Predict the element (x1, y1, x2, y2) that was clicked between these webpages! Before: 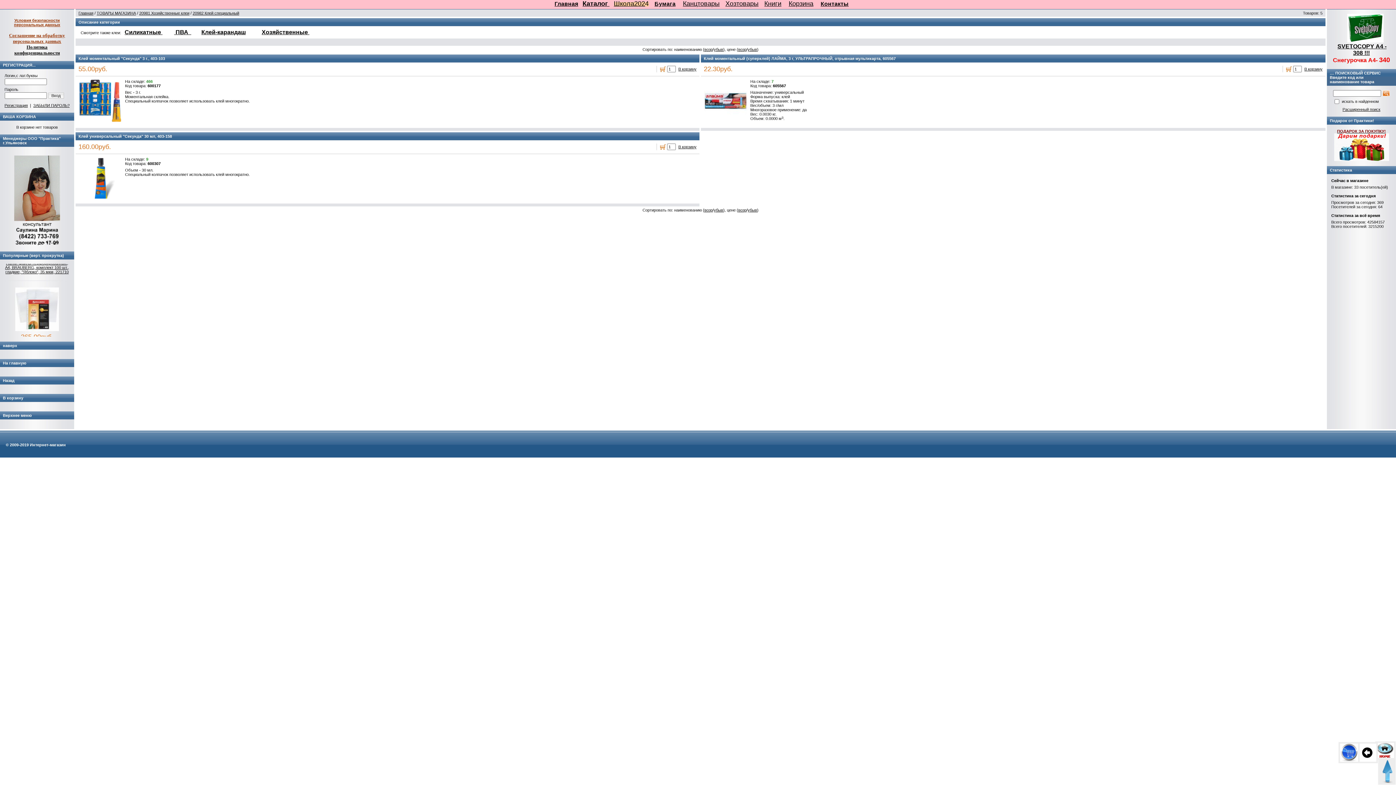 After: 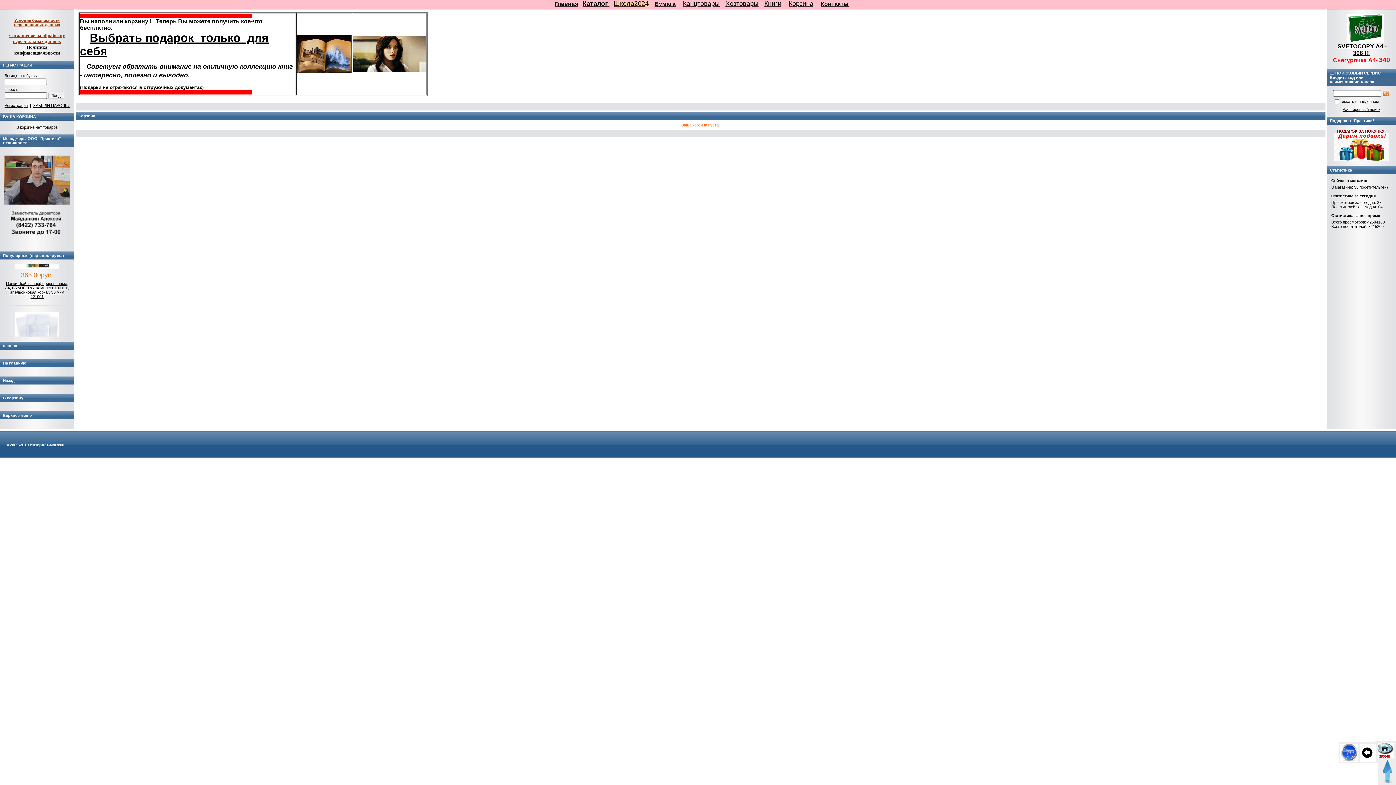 Action: bbox: (1338, 742, 1360, 763)